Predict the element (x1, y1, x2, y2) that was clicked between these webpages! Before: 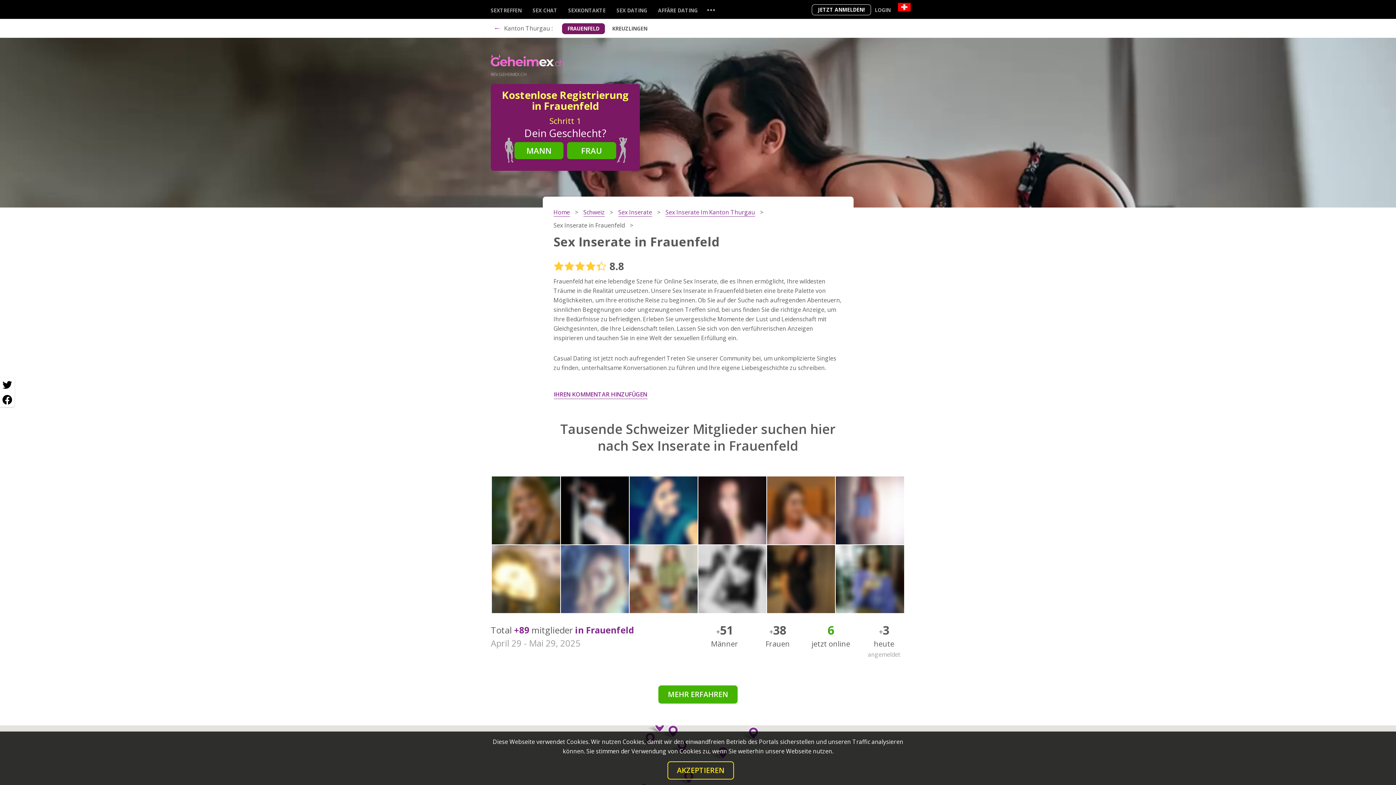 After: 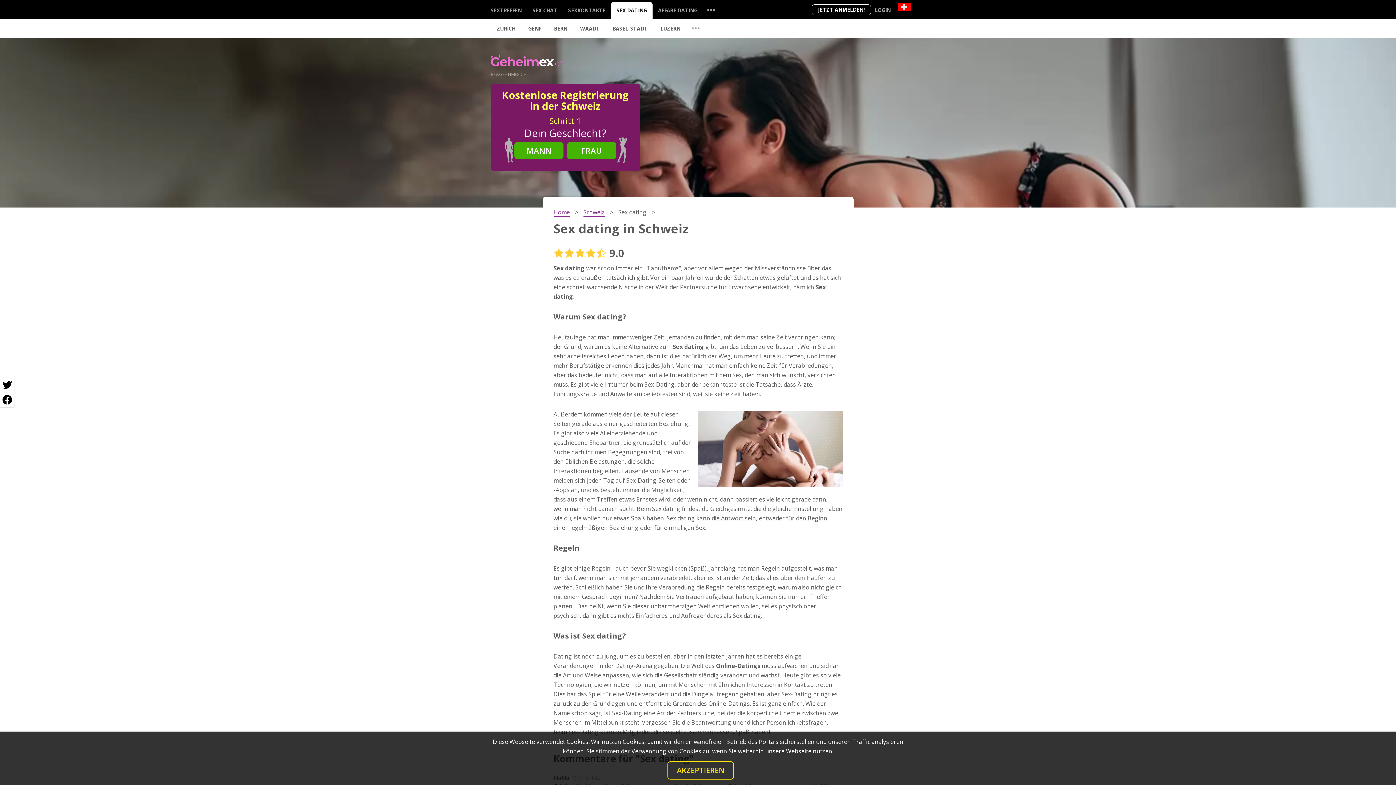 Action: bbox: (611, 1, 652, 18) label: SEX DATING